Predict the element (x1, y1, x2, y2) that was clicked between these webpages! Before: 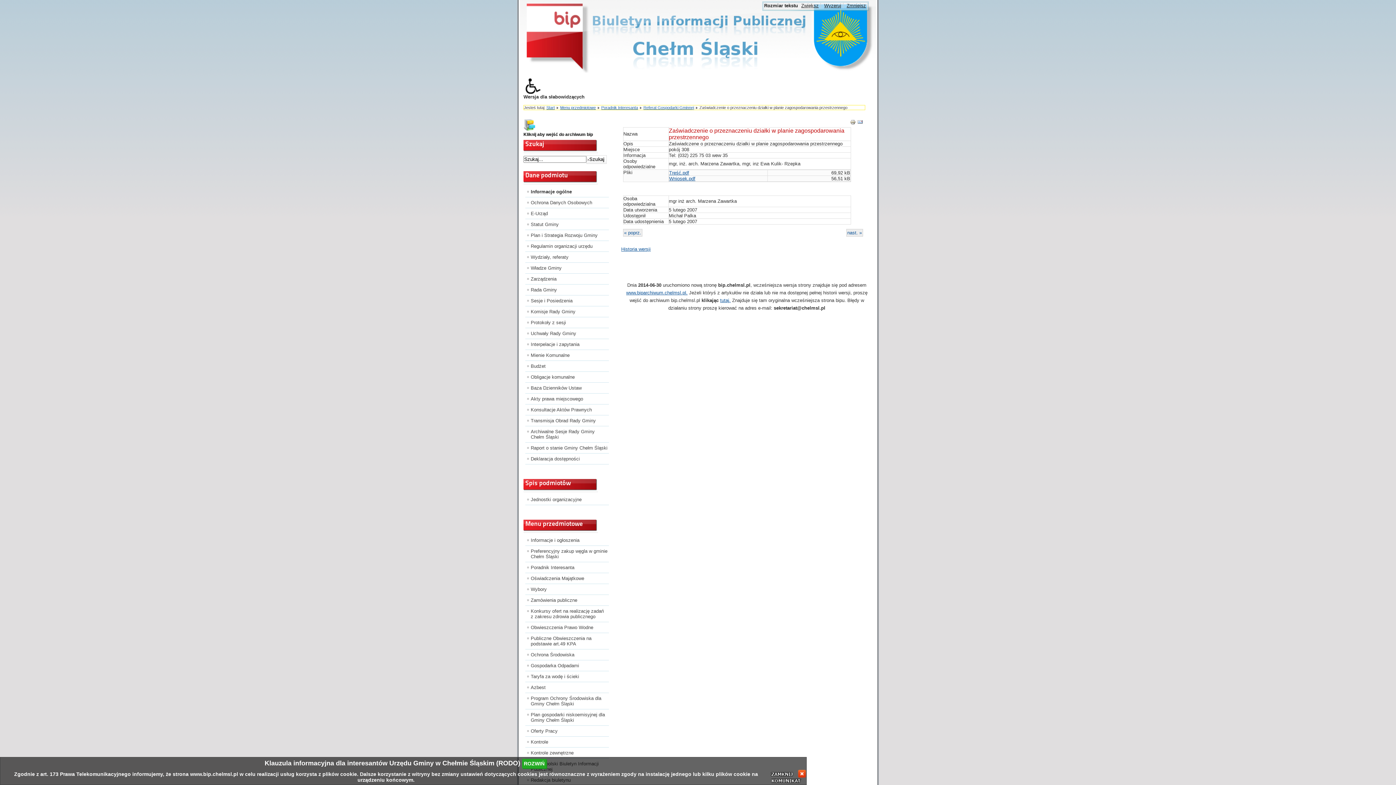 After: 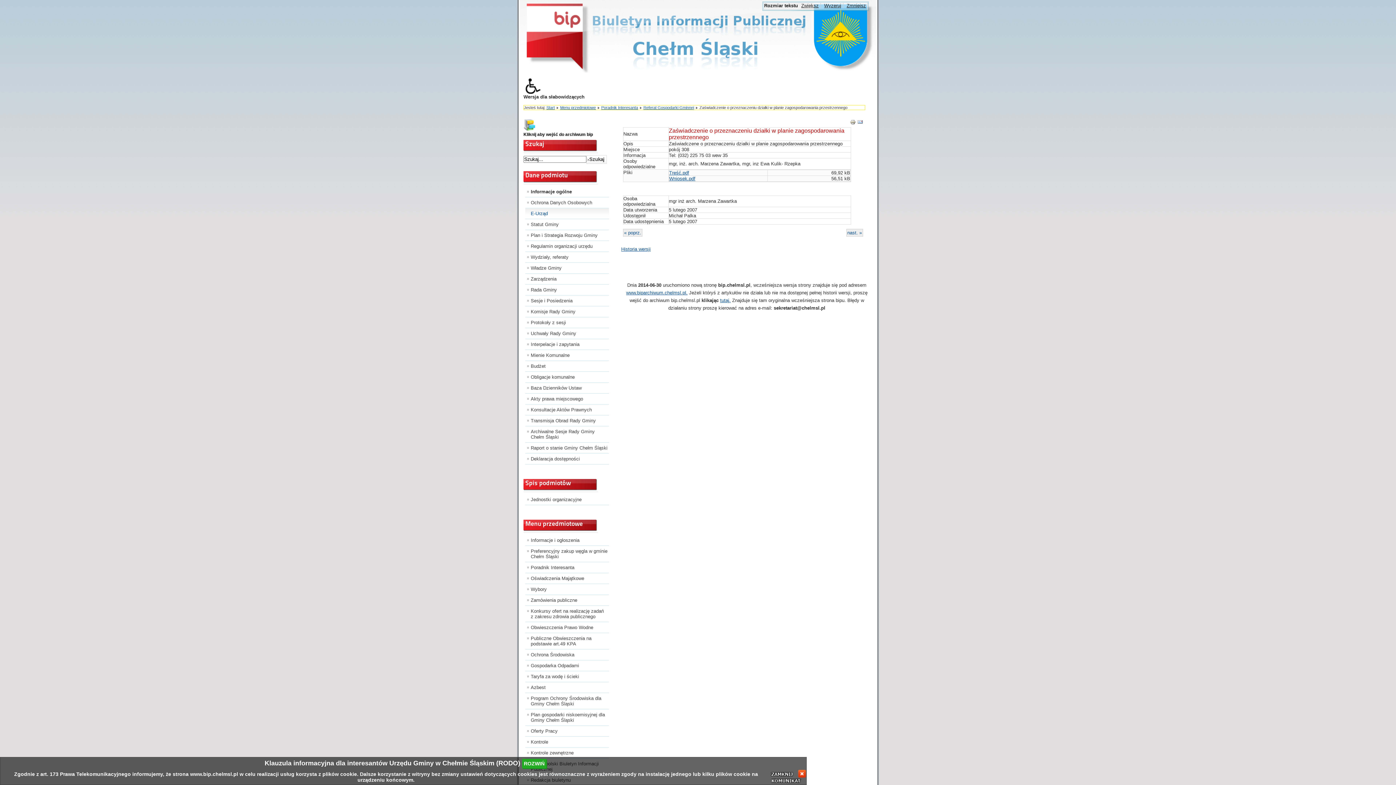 Action: label: E-Urząd bbox: (525, 208, 609, 218)